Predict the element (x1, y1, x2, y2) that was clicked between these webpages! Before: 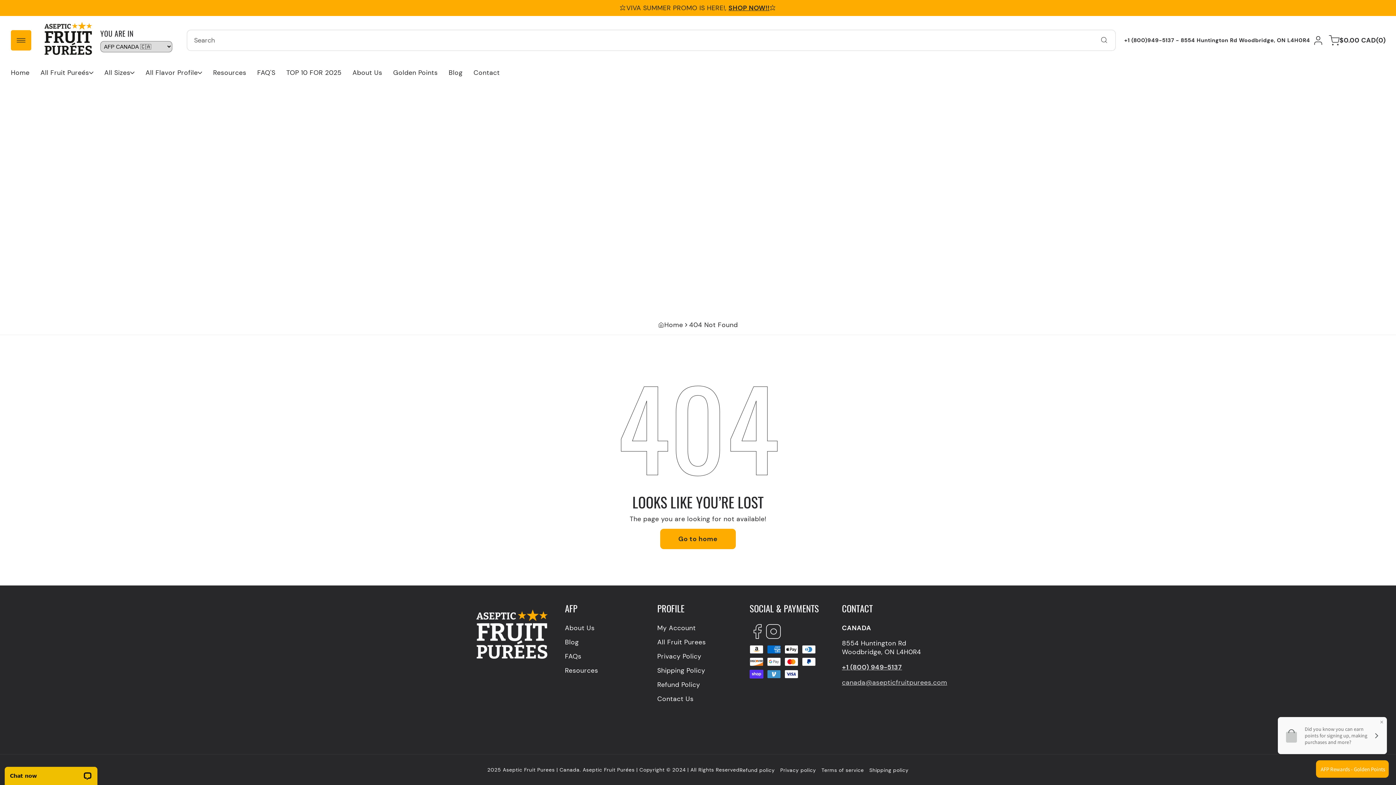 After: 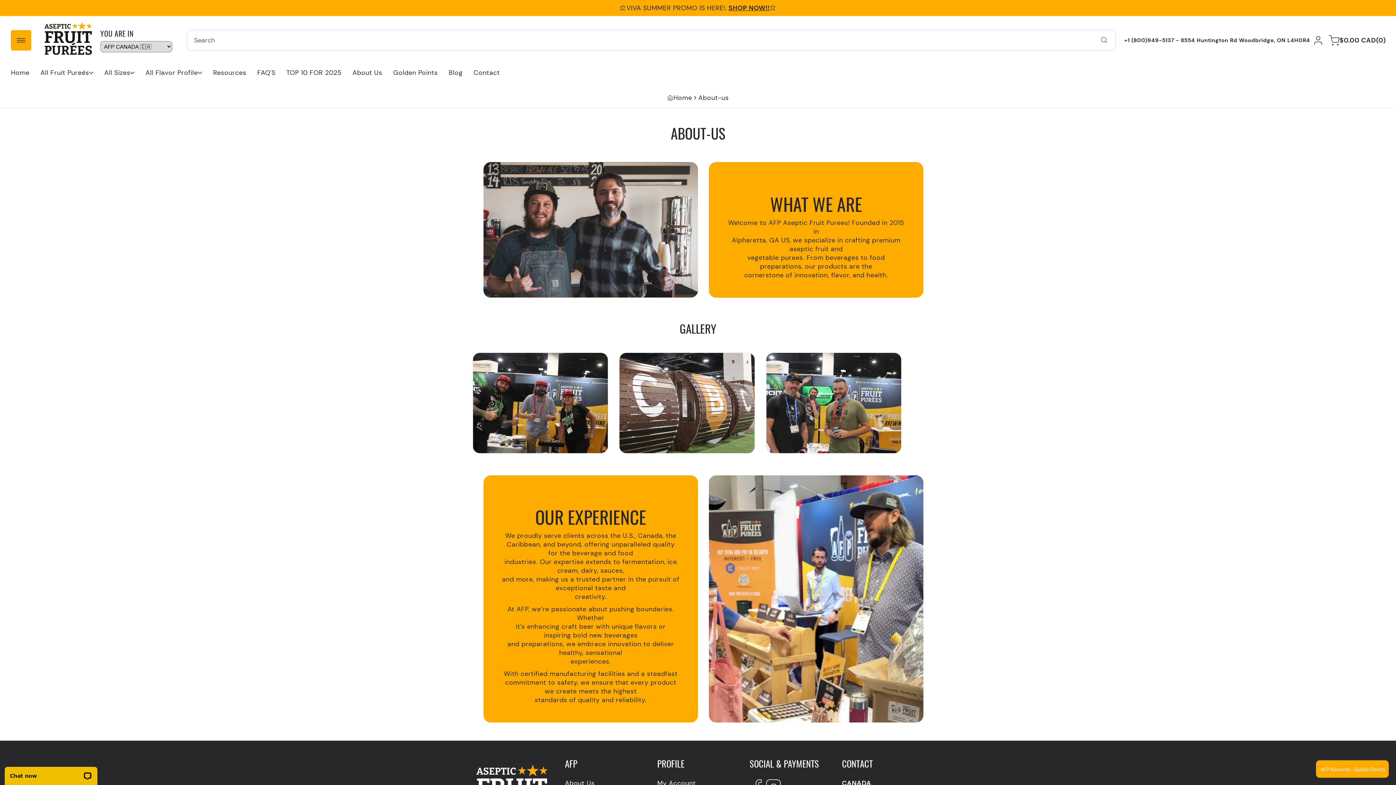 Action: label: About Us bbox: (347, 64, 387, 80)